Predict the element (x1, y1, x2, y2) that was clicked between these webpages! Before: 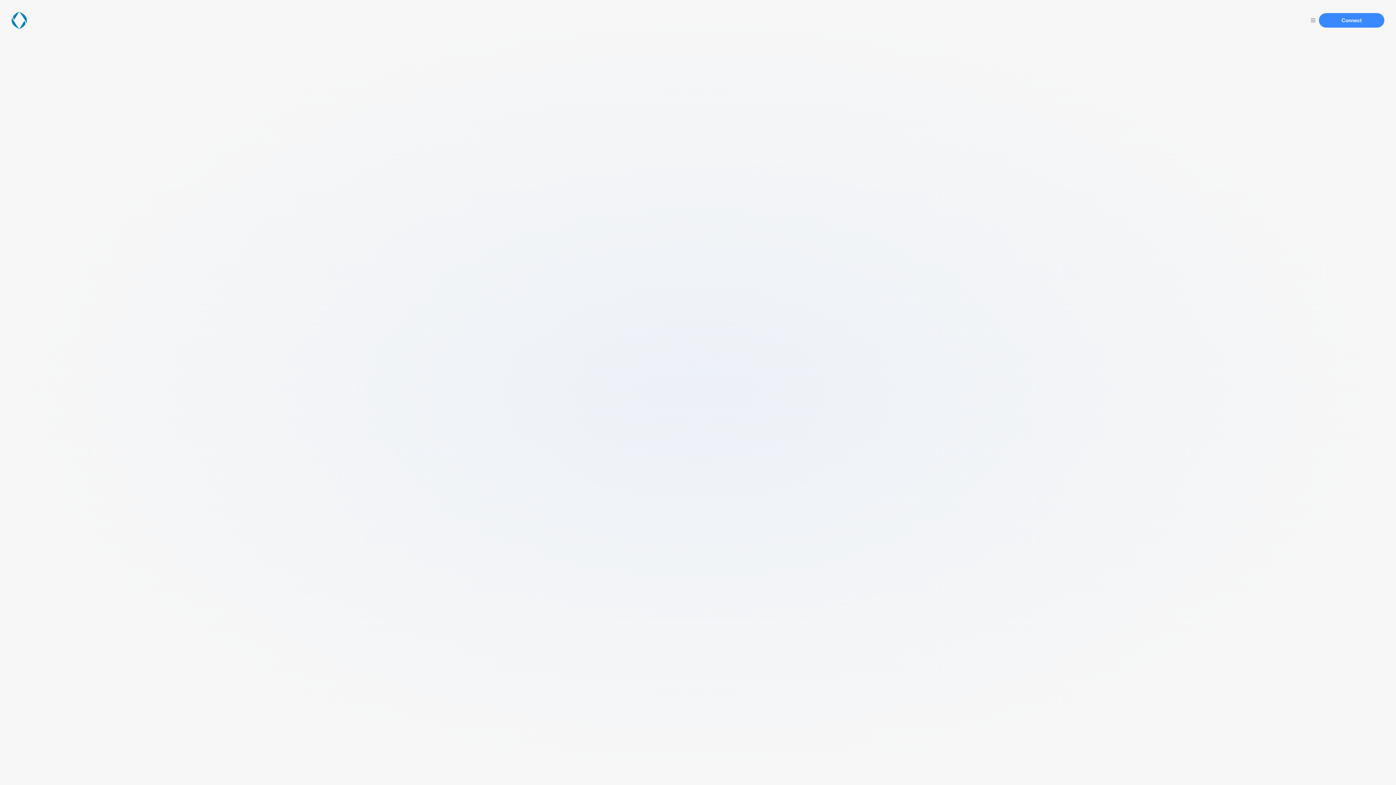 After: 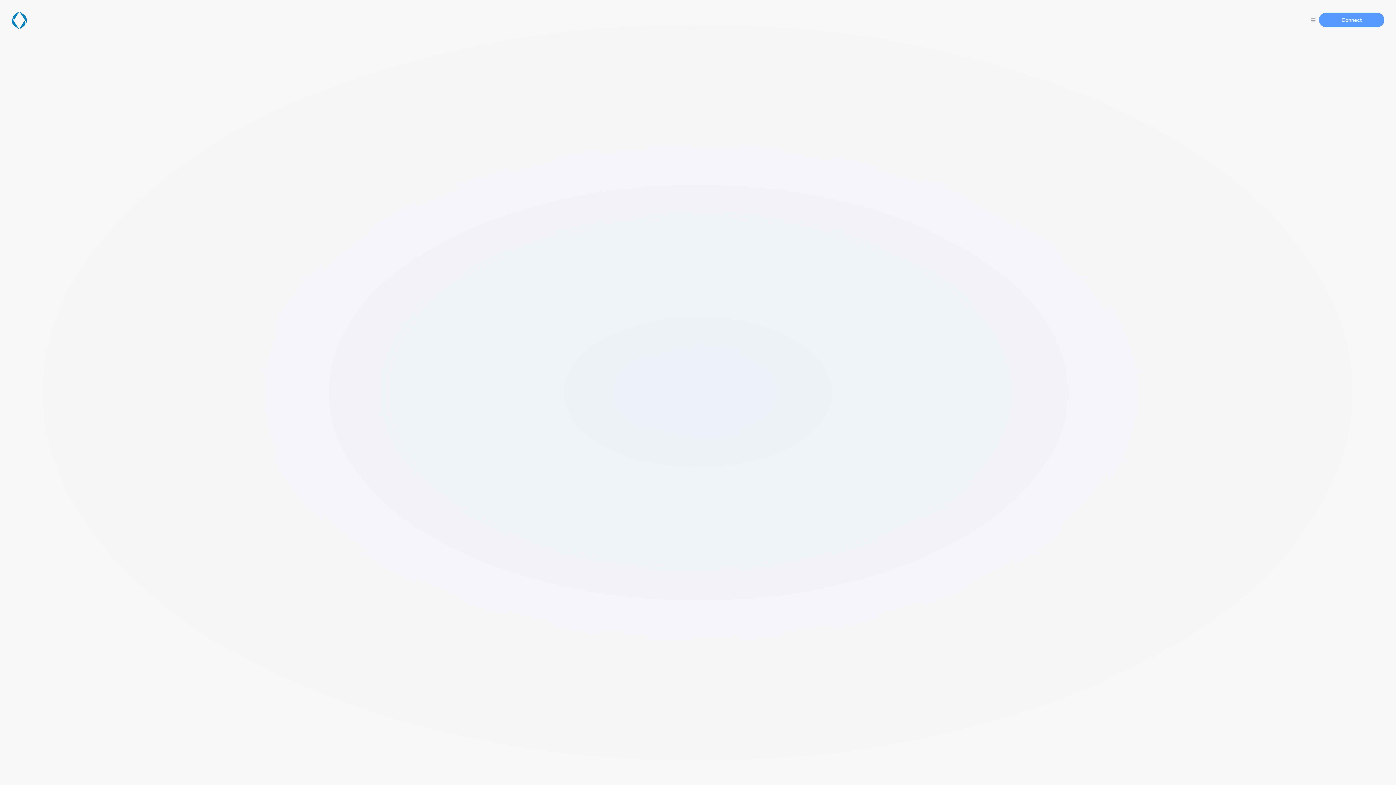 Action: label: Connect bbox: (1319, 13, 1384, 27)